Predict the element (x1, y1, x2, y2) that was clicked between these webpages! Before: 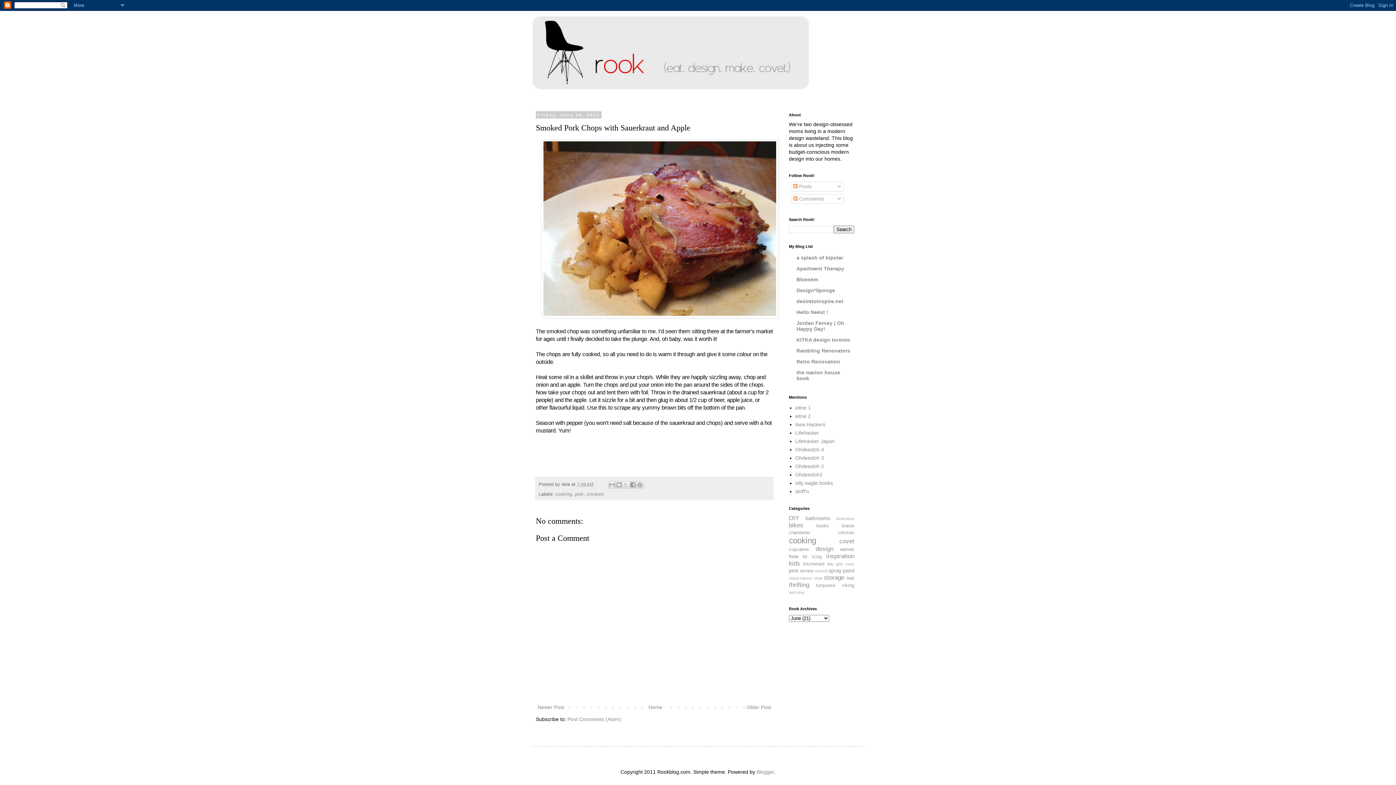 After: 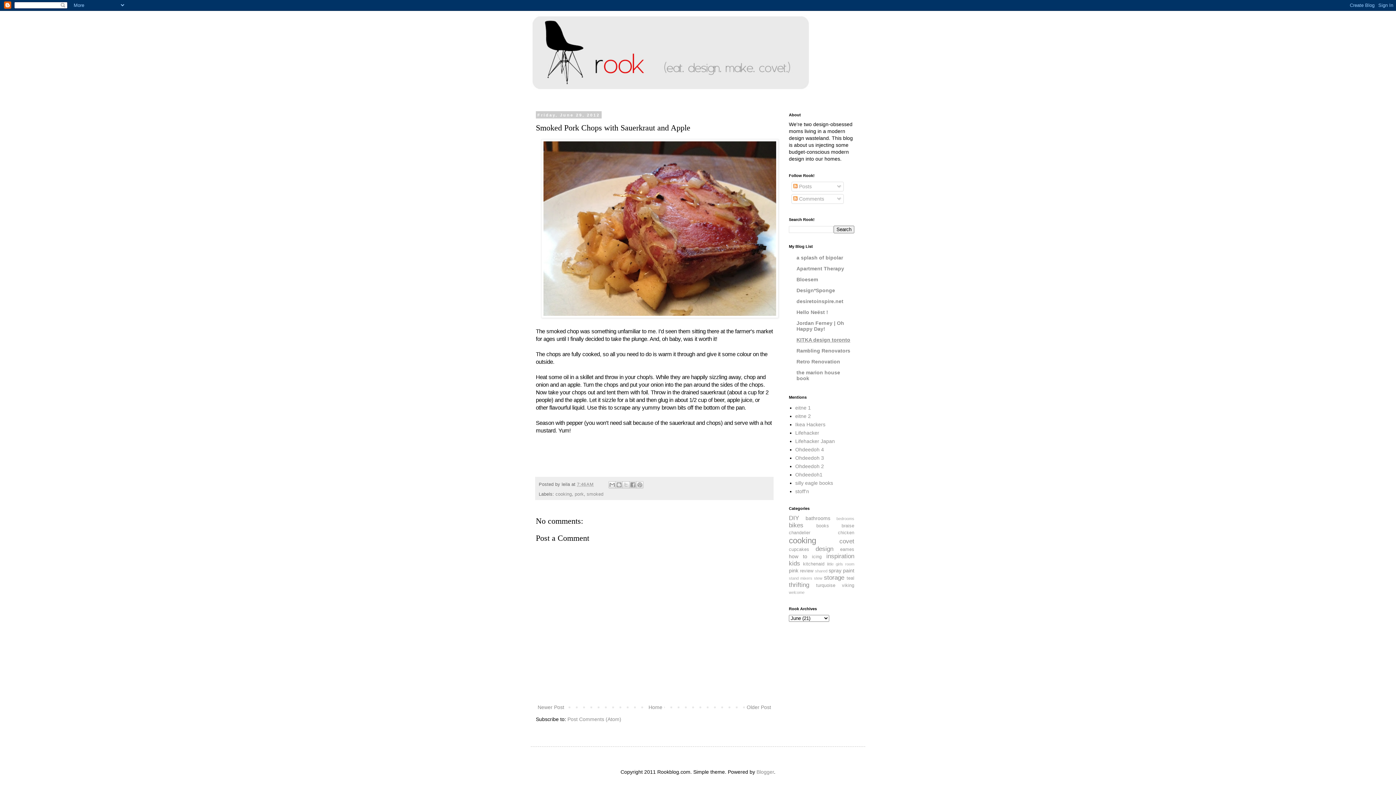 Action: label: KITKA design toronto bbox: (796, 336, 850, 342)